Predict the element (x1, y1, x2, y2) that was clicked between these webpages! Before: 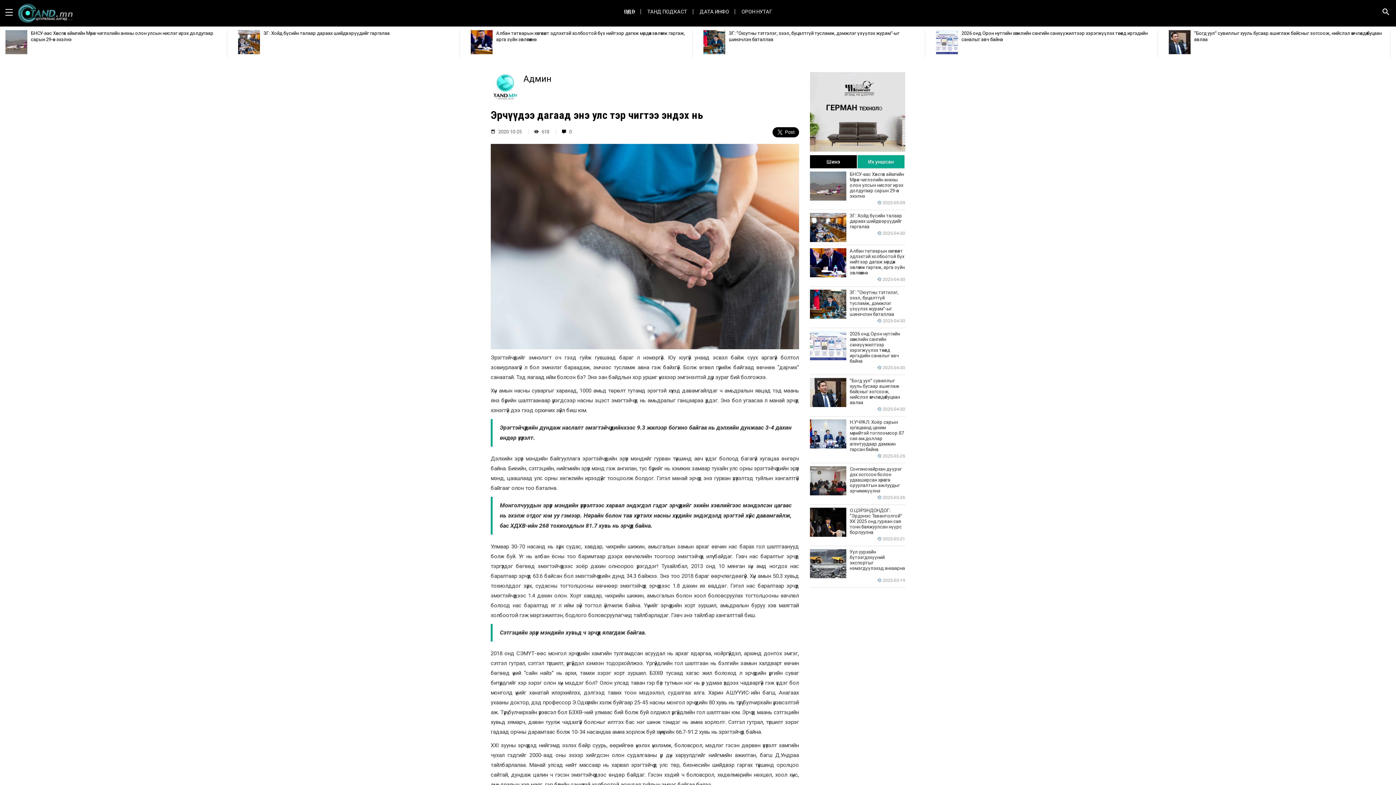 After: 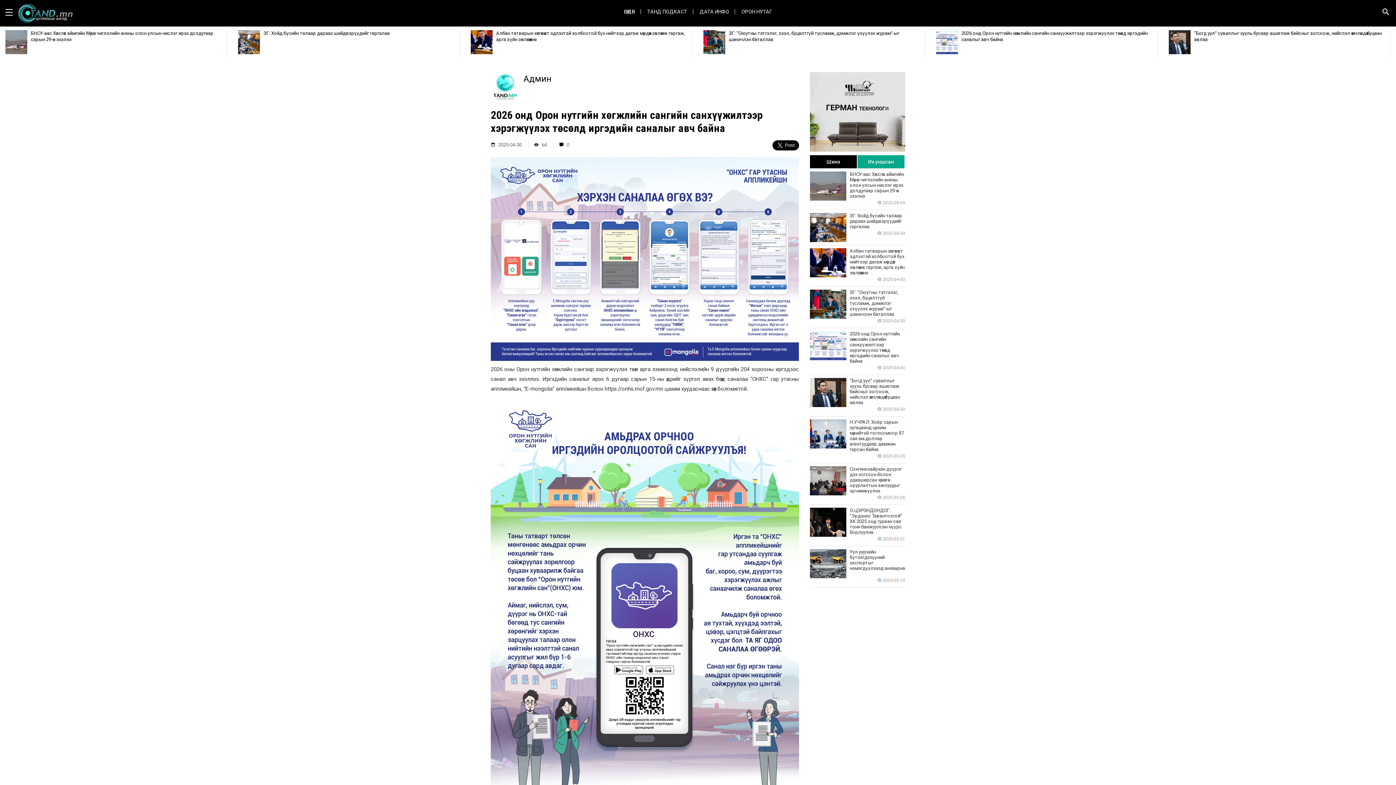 Action: bbox: (936, 30, 1154, 54) label: 2026 онд Орон нутгийн хөгжлийн сангийн санхүүжилтээр хэрэгжүүлэх төсөлд иргэдийн саналыг авч байна